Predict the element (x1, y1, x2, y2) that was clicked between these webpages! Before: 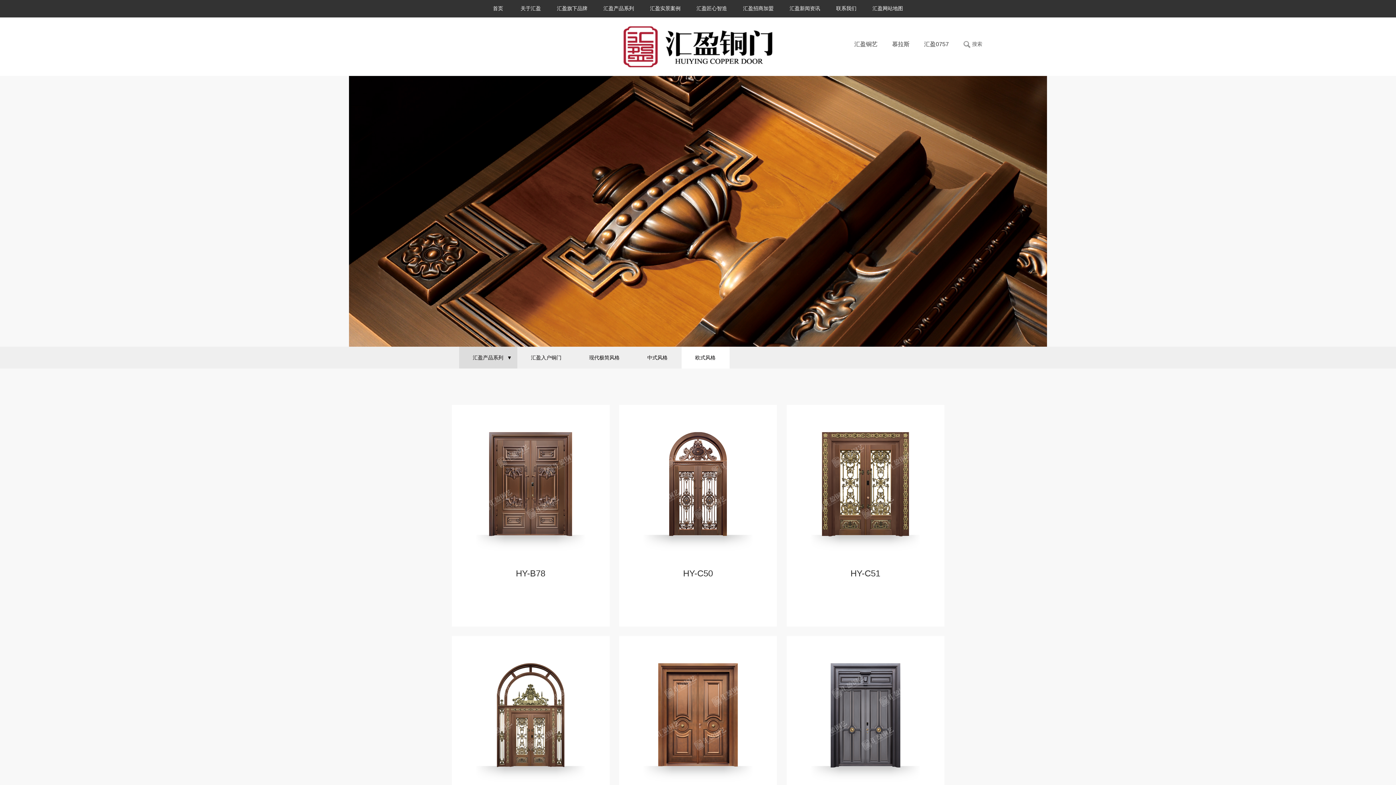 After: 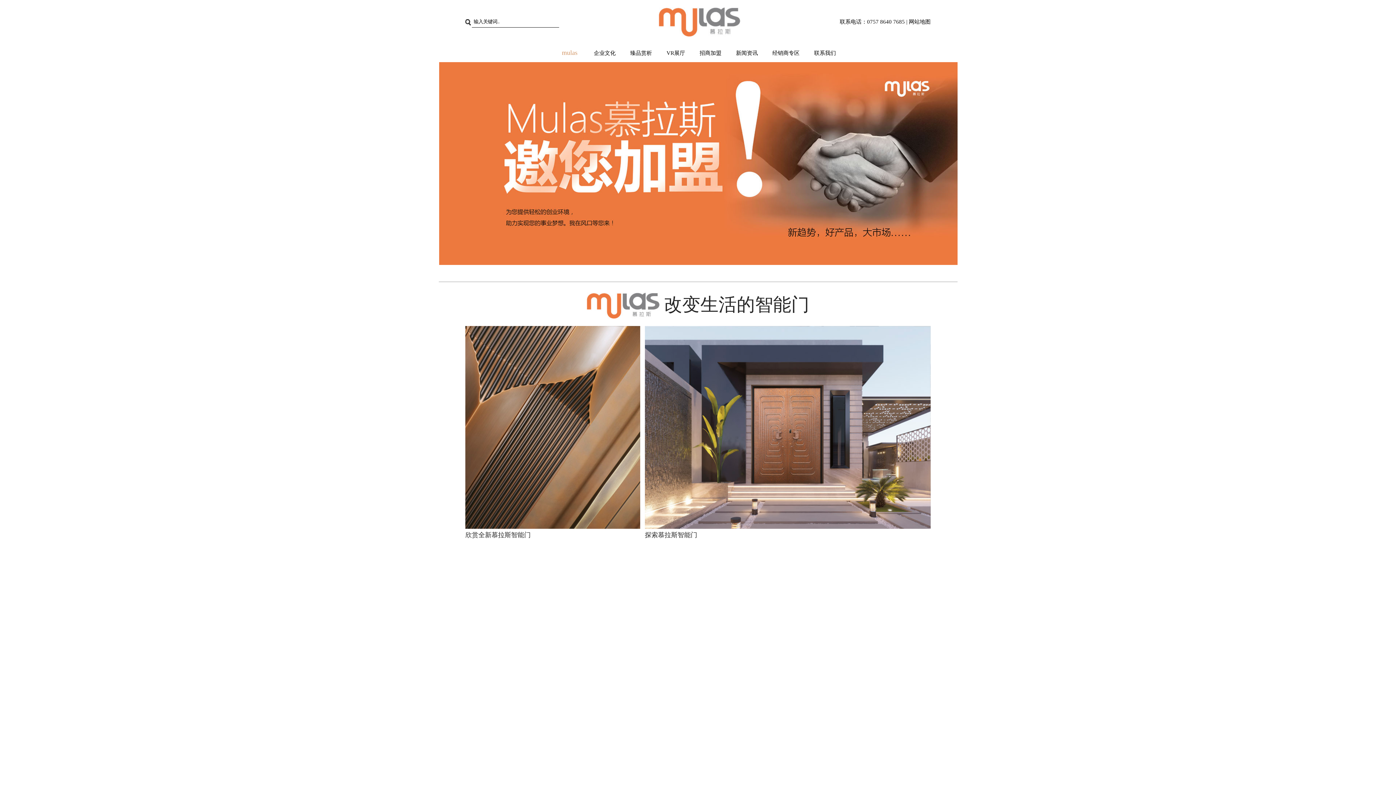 Action: bbox: (892, 41, 909, 47) label: 慕拉斯